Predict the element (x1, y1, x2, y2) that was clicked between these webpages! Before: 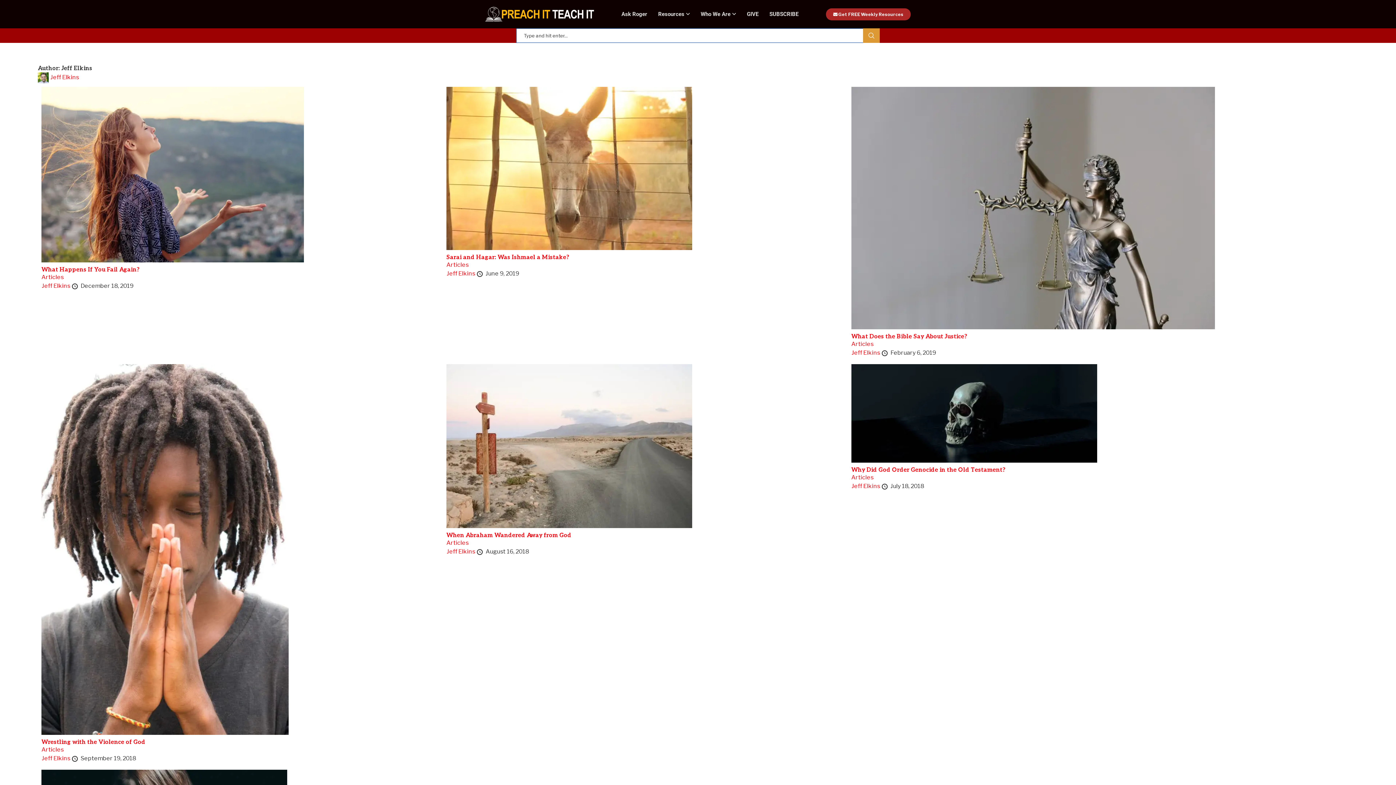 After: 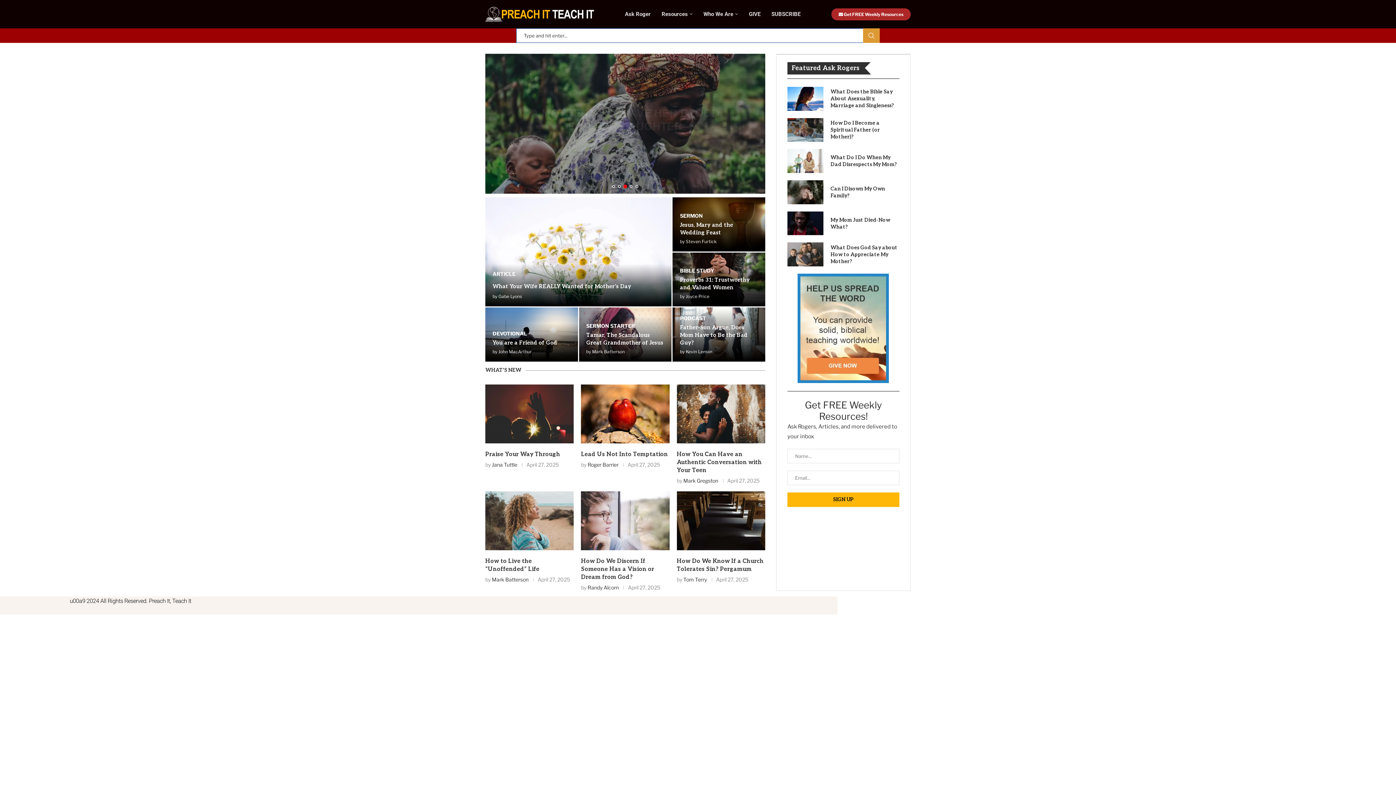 Action: bbox: (485, 6, 594, 13)